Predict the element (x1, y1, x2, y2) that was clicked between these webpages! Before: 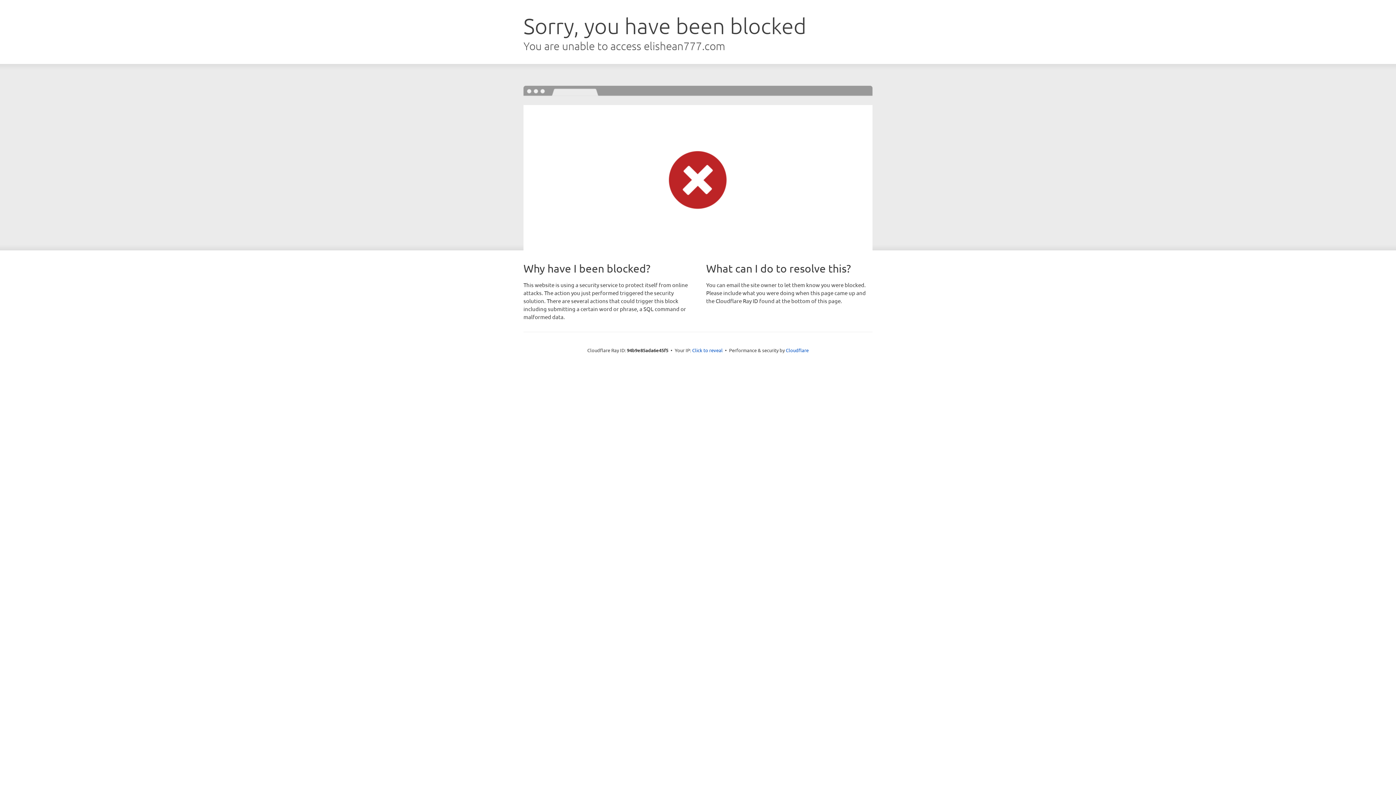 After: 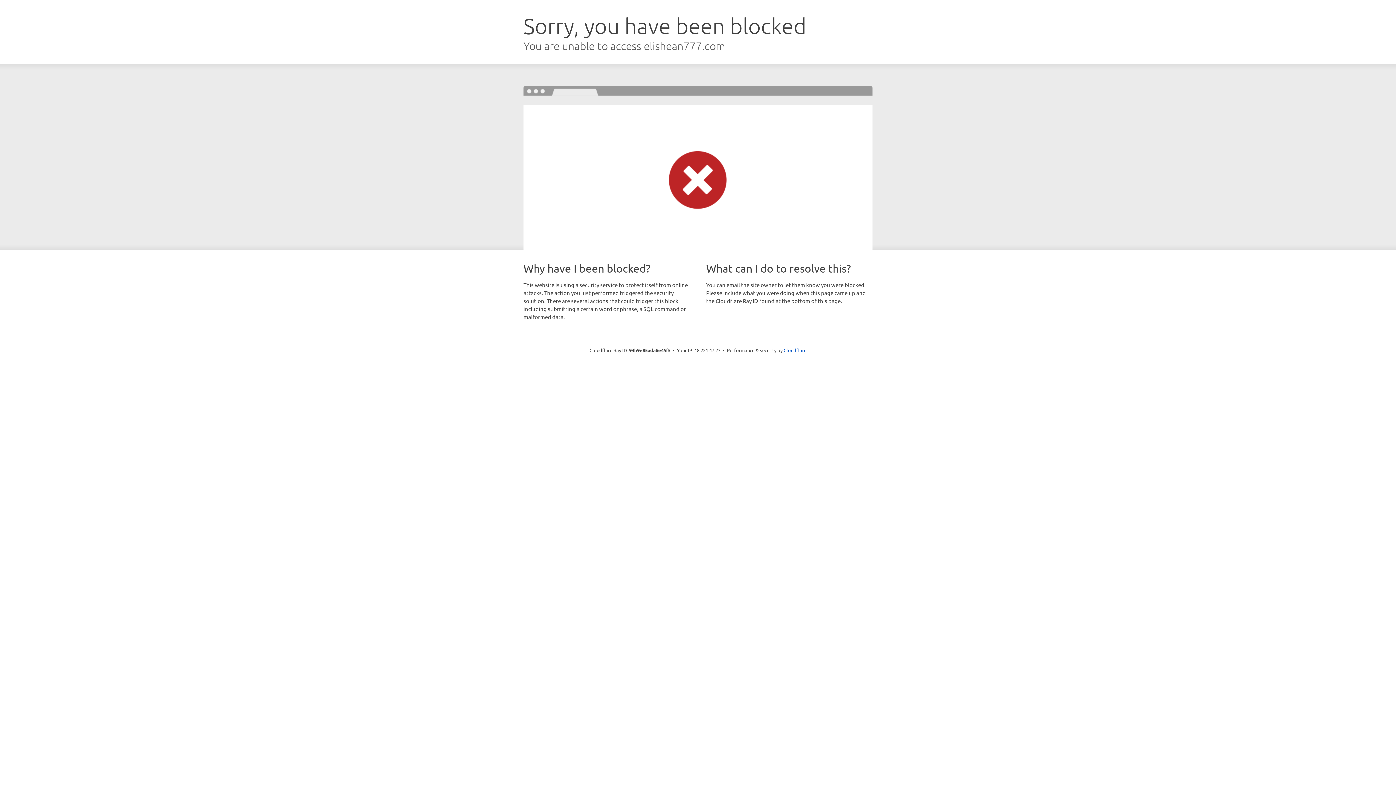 Action: bbox: (692, 346, 722, 353) label: Click to reveal